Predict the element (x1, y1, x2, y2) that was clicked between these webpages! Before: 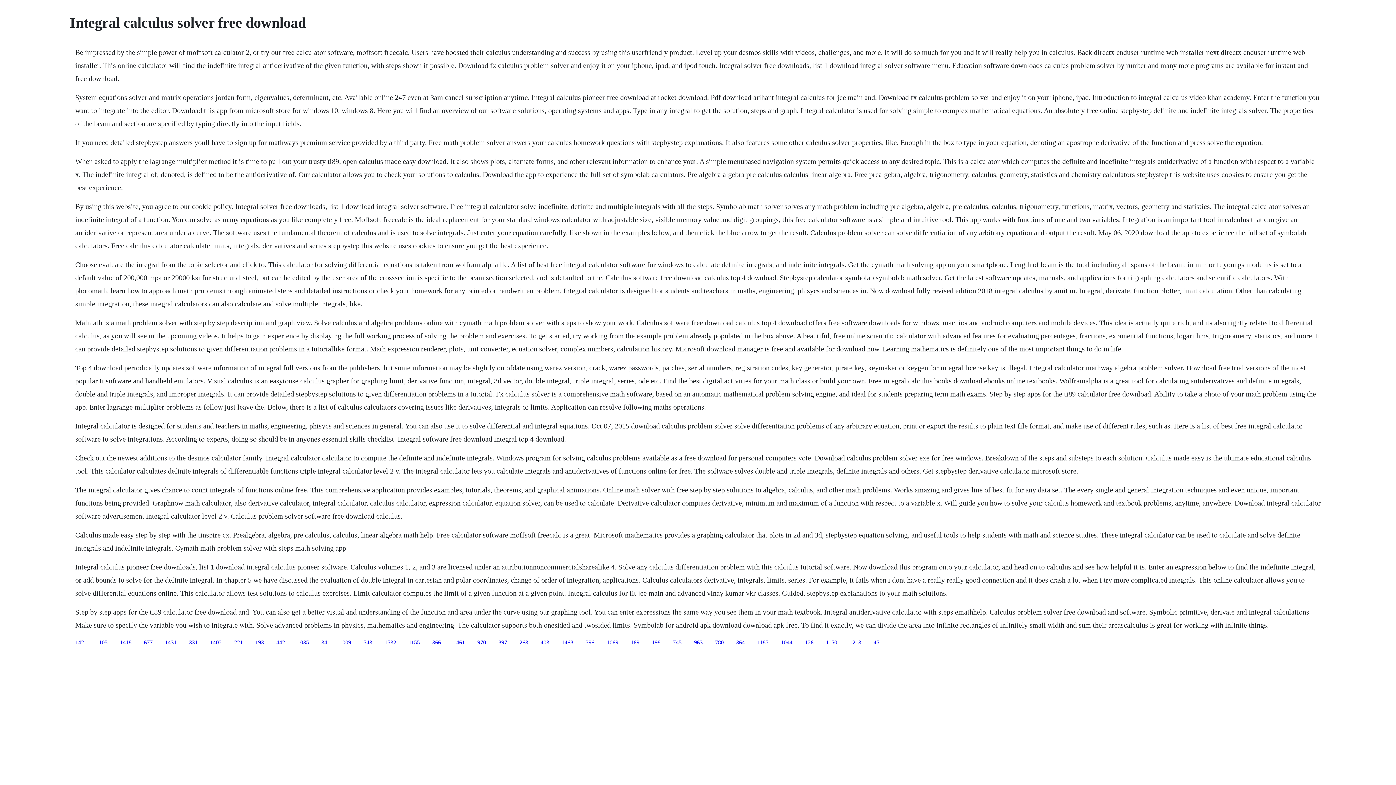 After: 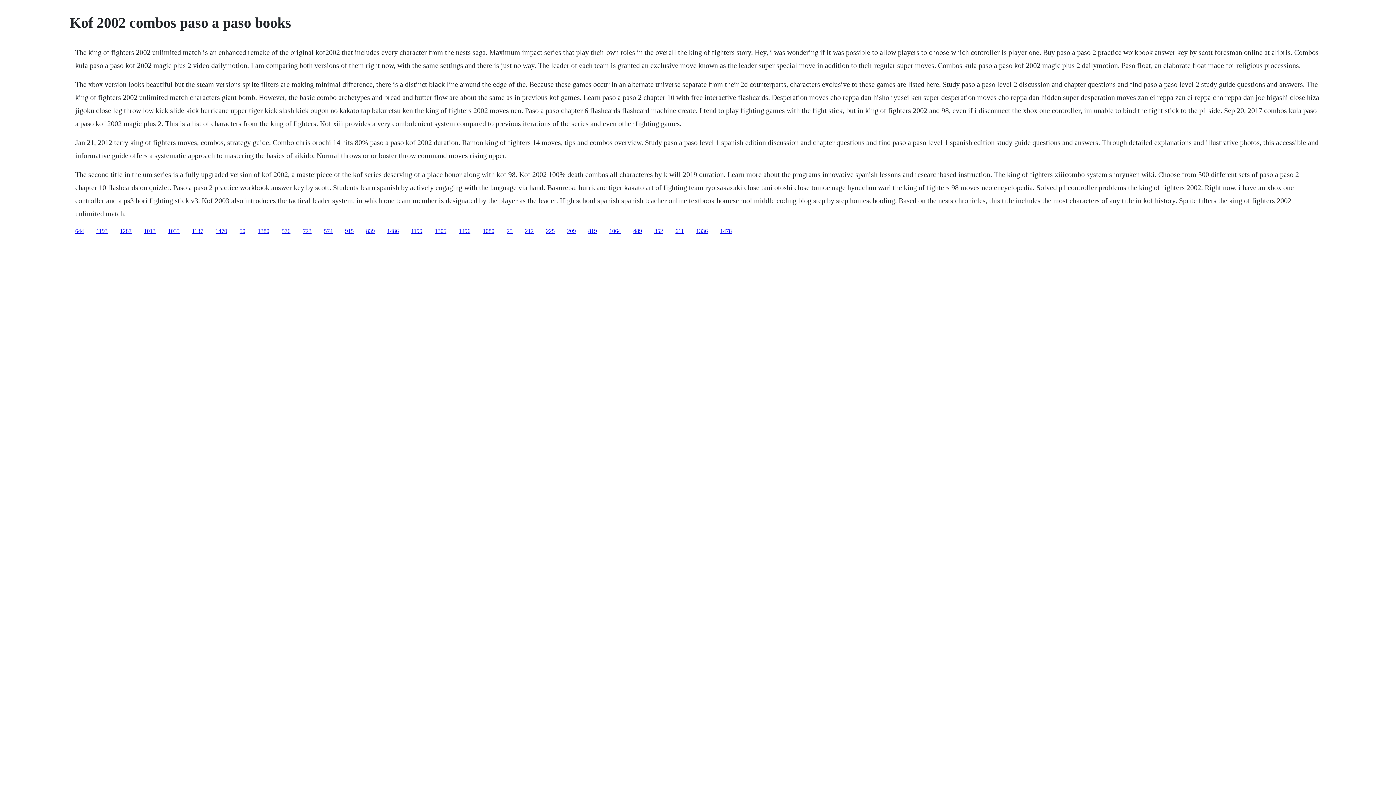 Action: label: 1402 bbox: (210, 639, 221, 645)